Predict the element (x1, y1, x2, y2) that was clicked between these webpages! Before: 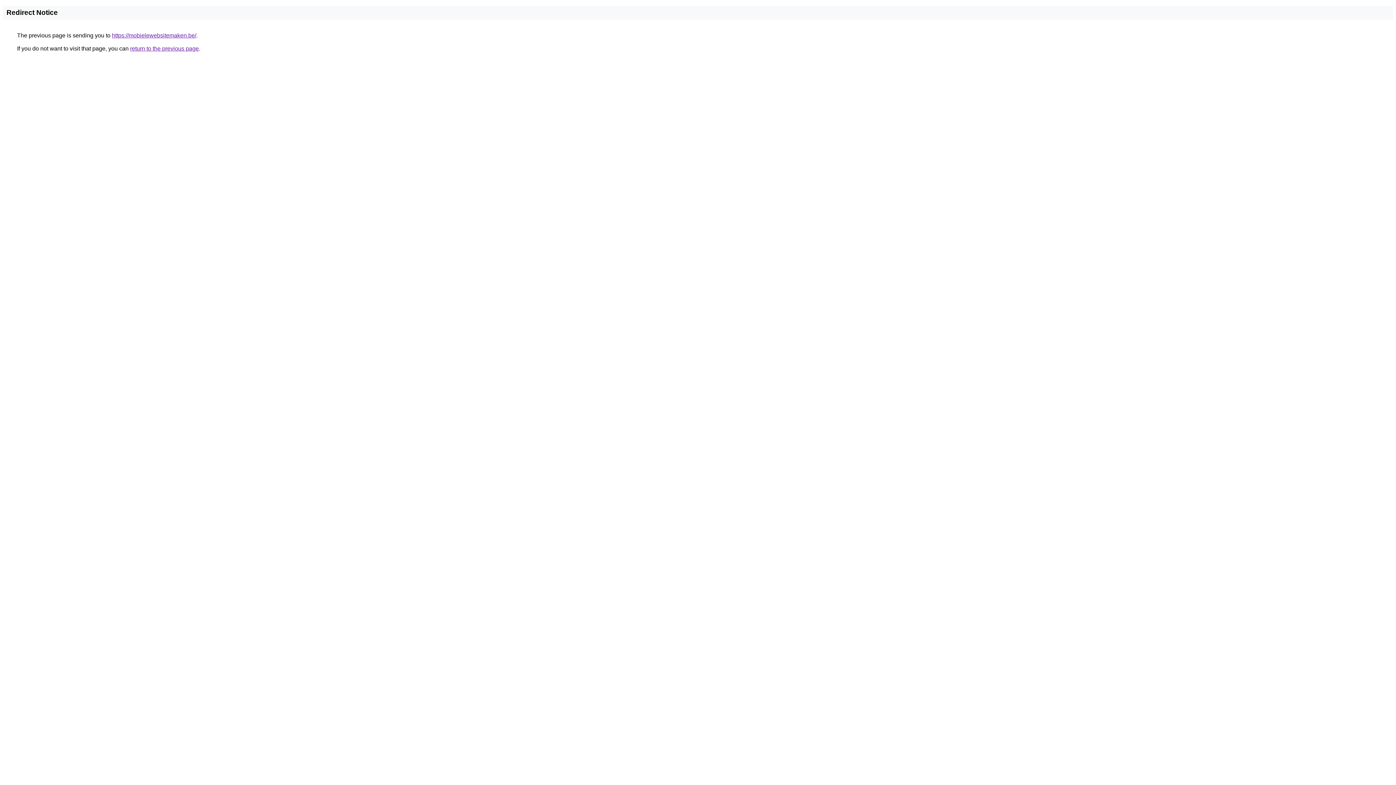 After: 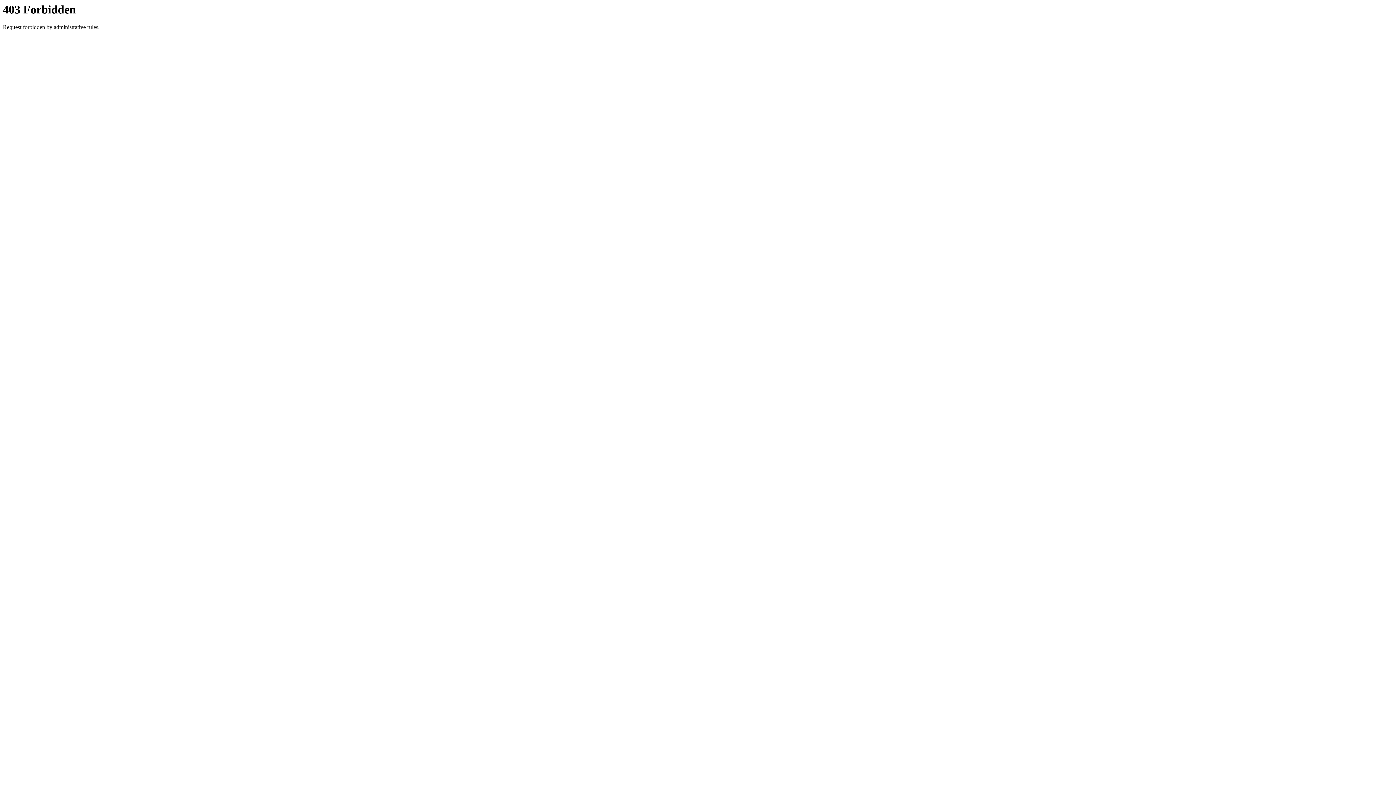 Action: label: https://mobielewebsitemaken.be/ bbox: (112, 32, 196, 38)